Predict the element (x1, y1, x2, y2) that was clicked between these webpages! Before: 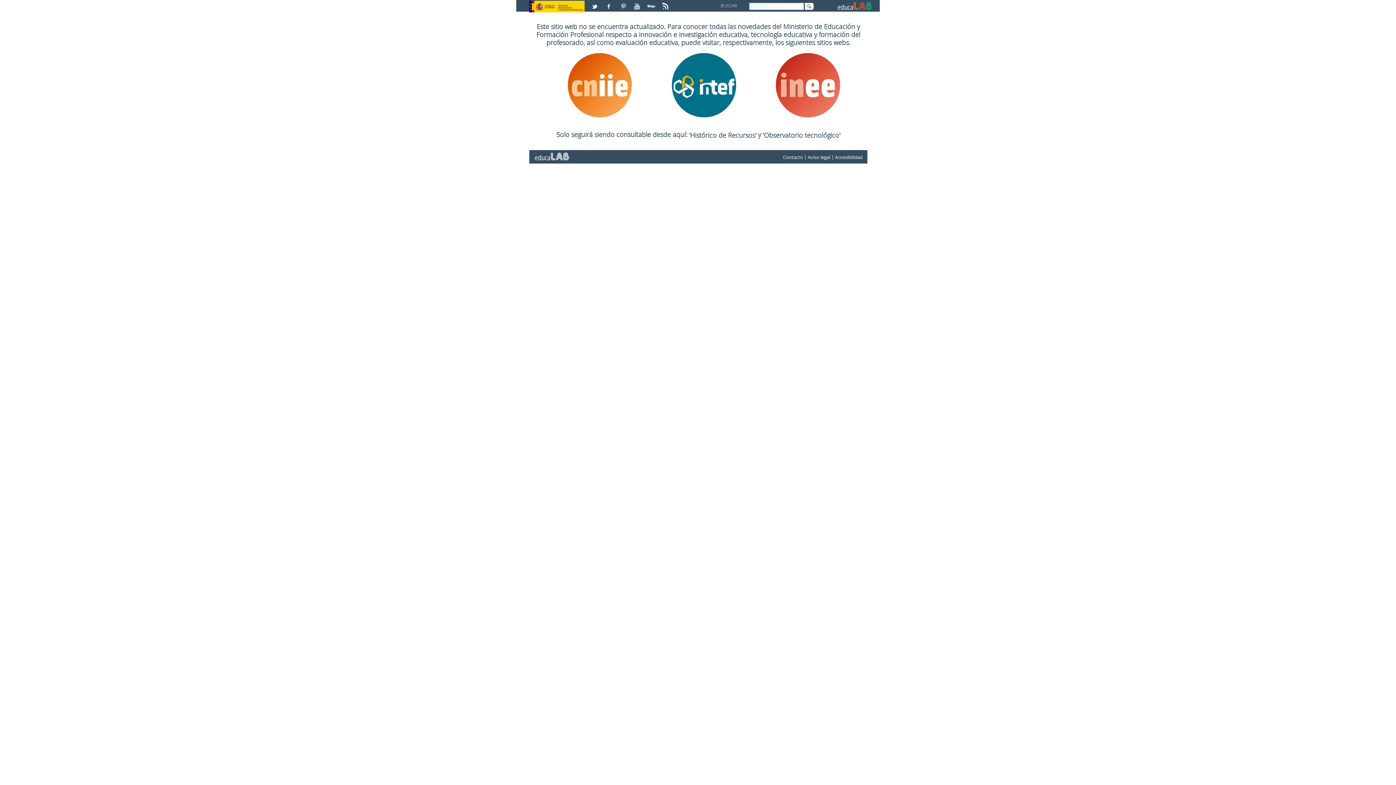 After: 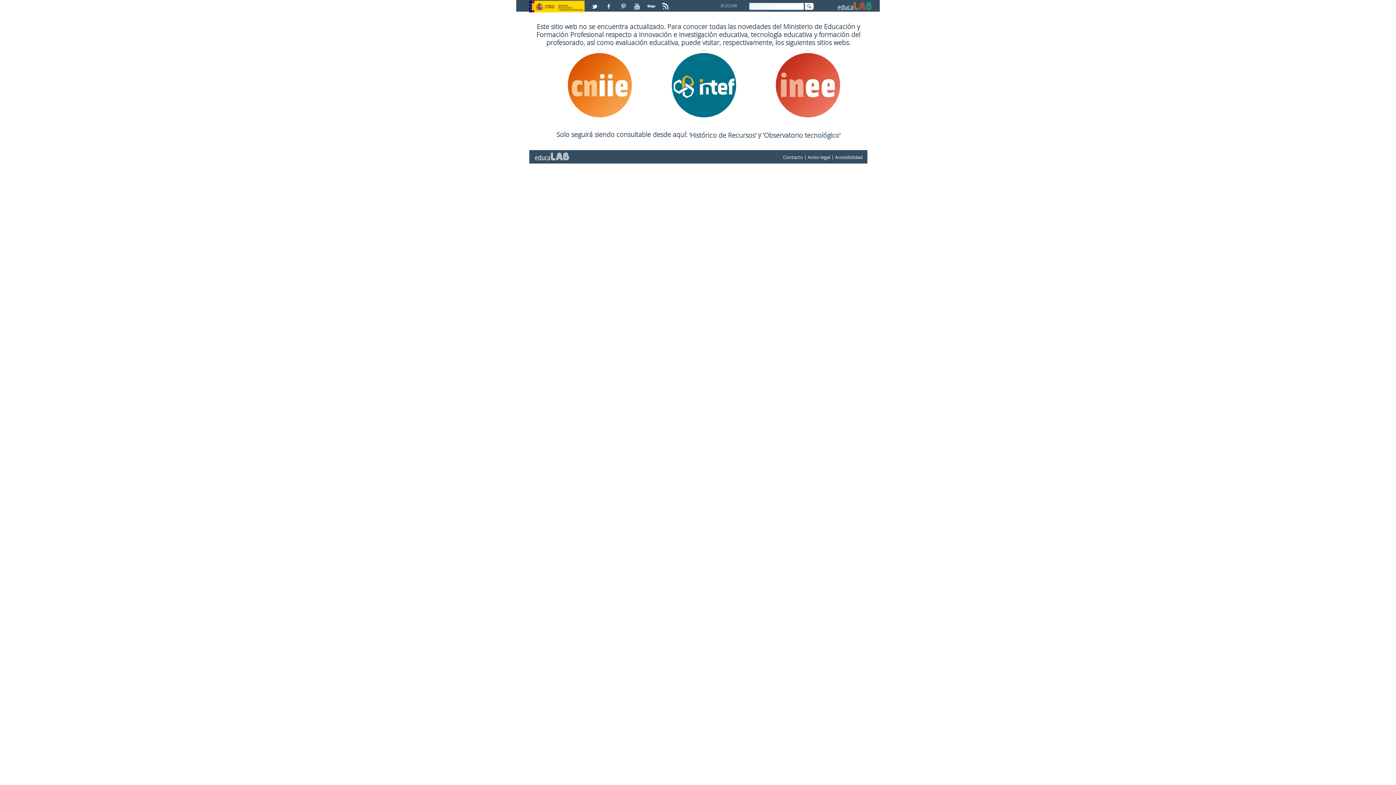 Action: bbox: (603, 0, 616, 6)